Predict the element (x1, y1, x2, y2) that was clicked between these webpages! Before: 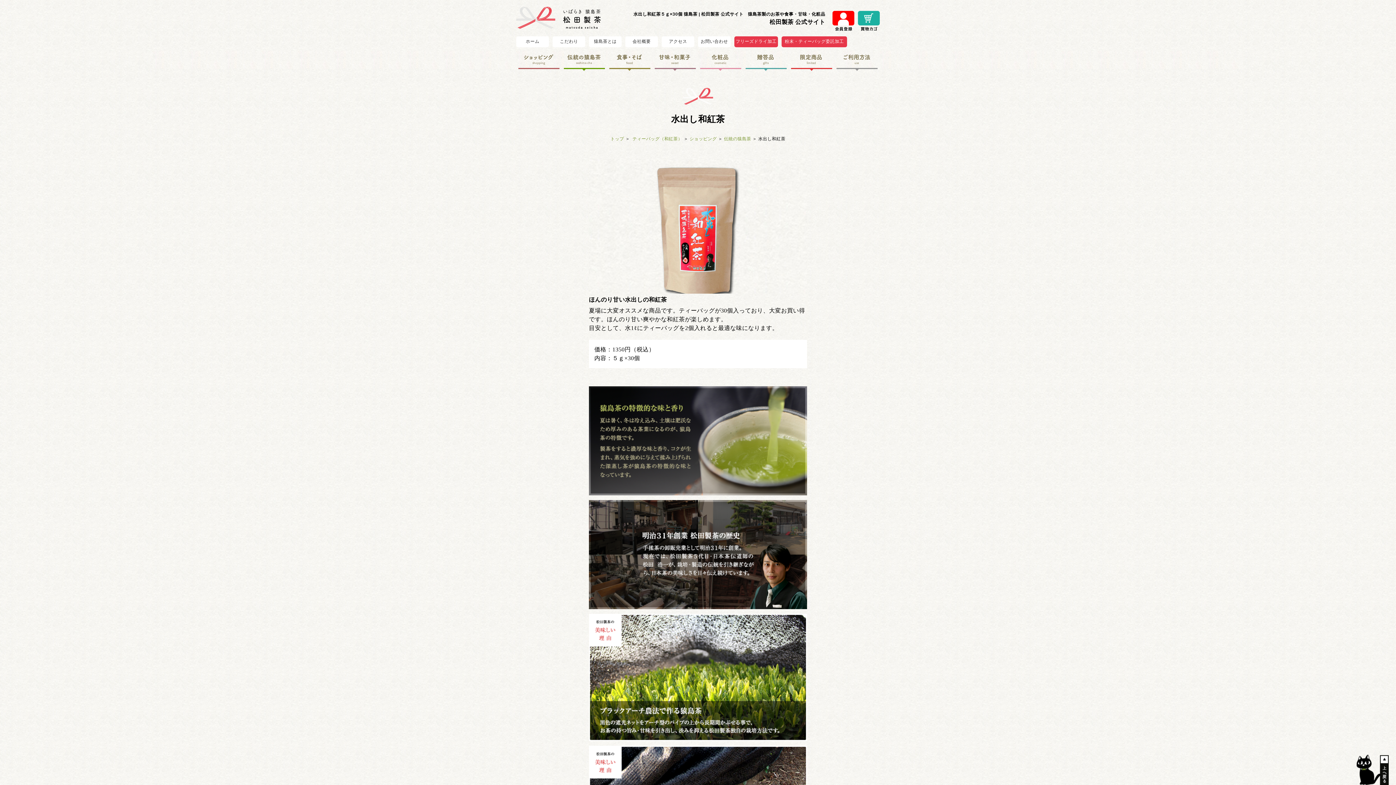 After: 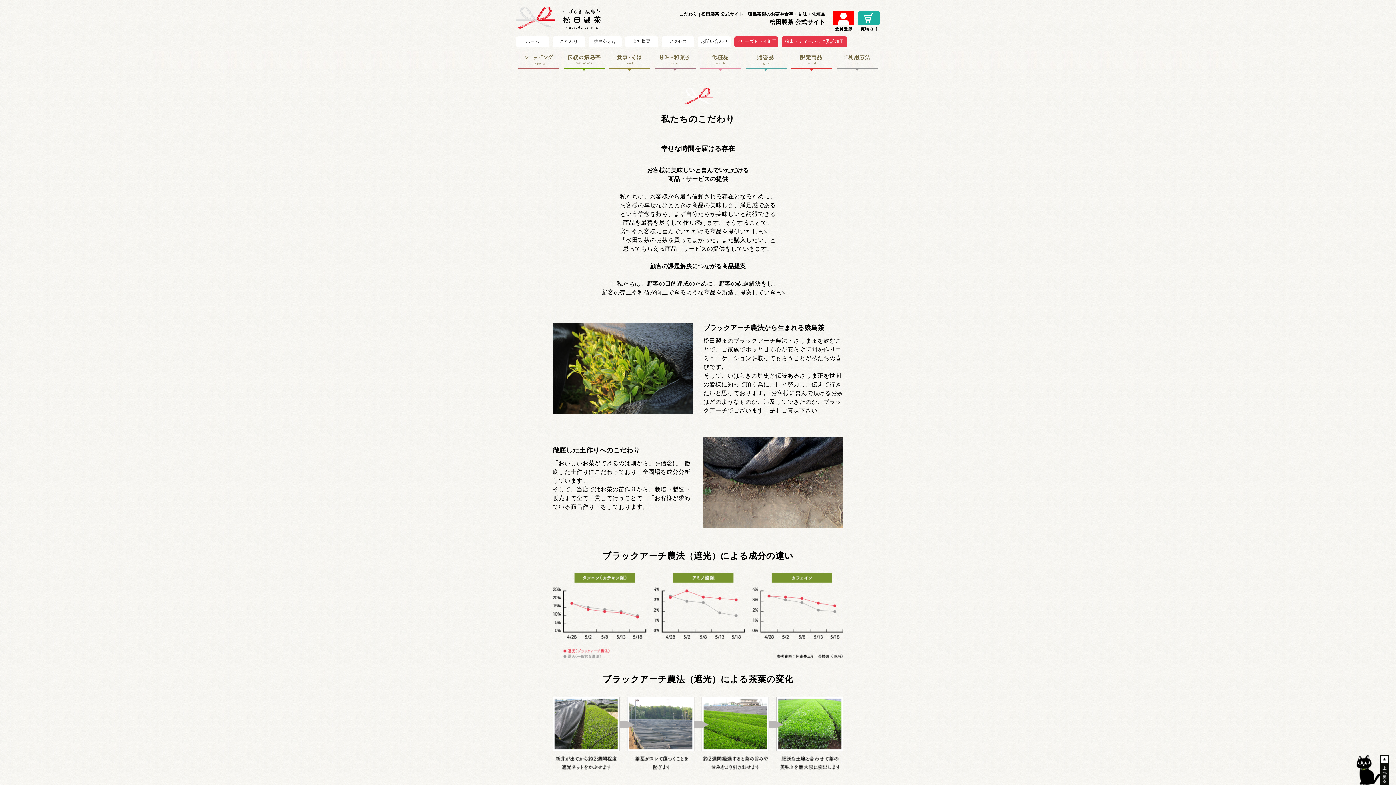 Action: bbox: (560, 38, 578, 44) label: こだわり